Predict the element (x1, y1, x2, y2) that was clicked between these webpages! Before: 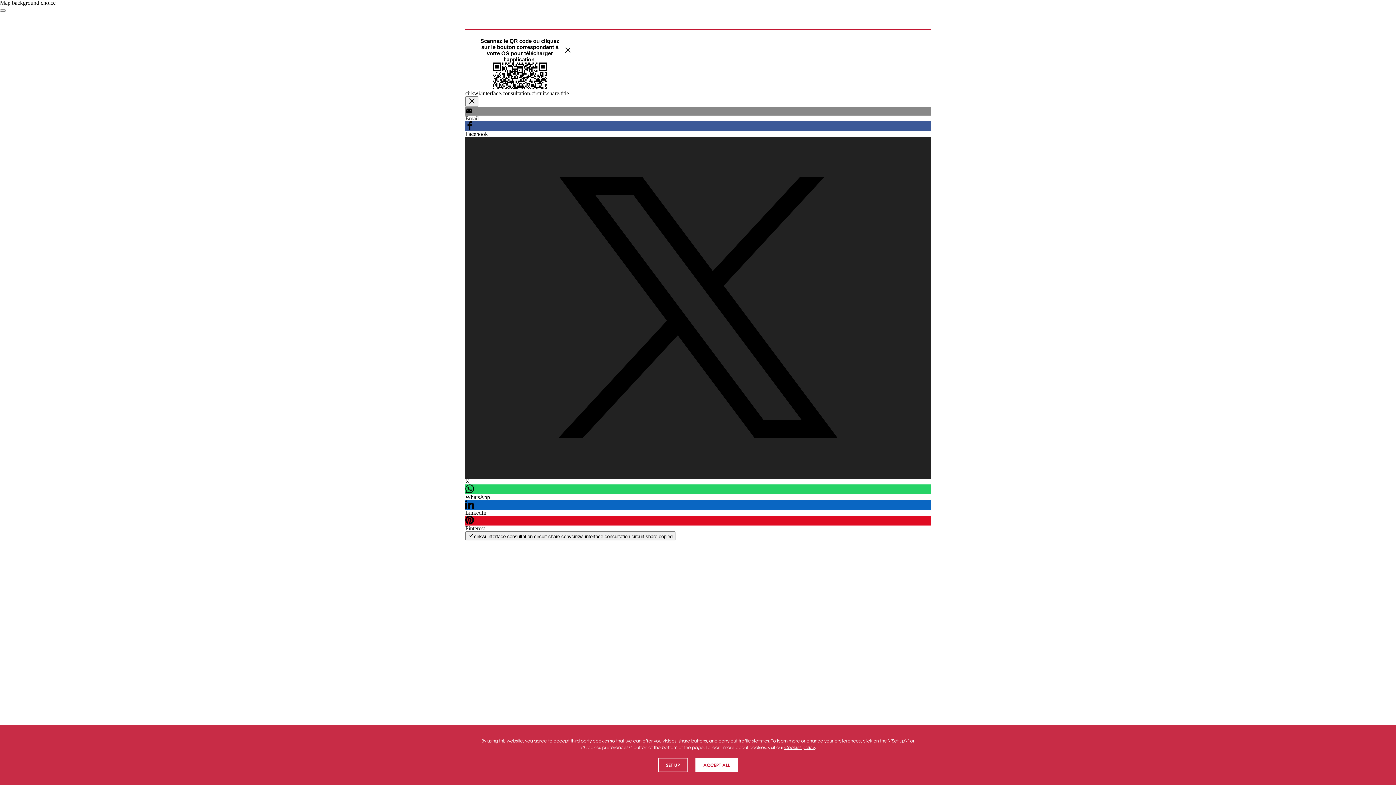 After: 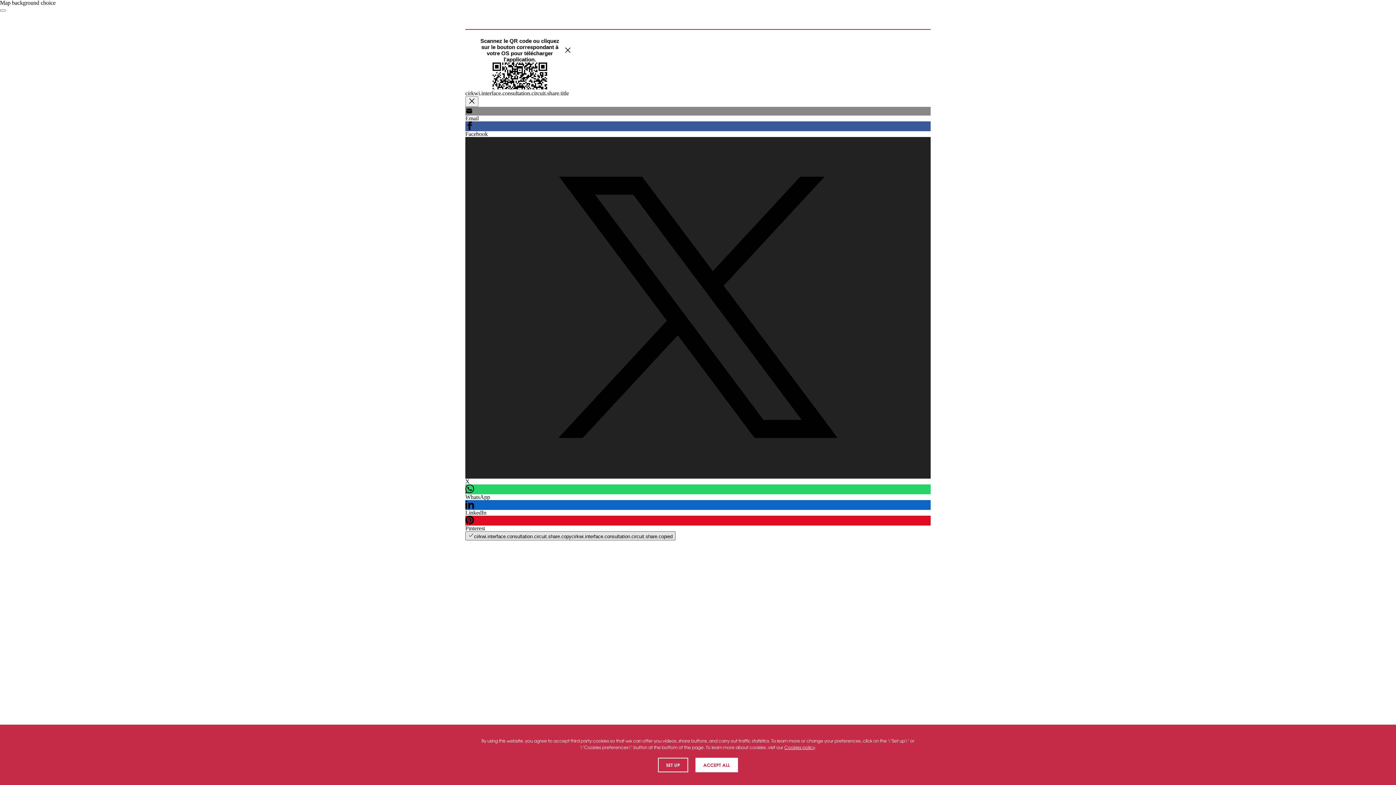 Action: bbox: (465, 531, 675, 540) label: cirkwi.interface.consultation.circuit.share.copycirkwi.interface.consultation.circuit.share.copied